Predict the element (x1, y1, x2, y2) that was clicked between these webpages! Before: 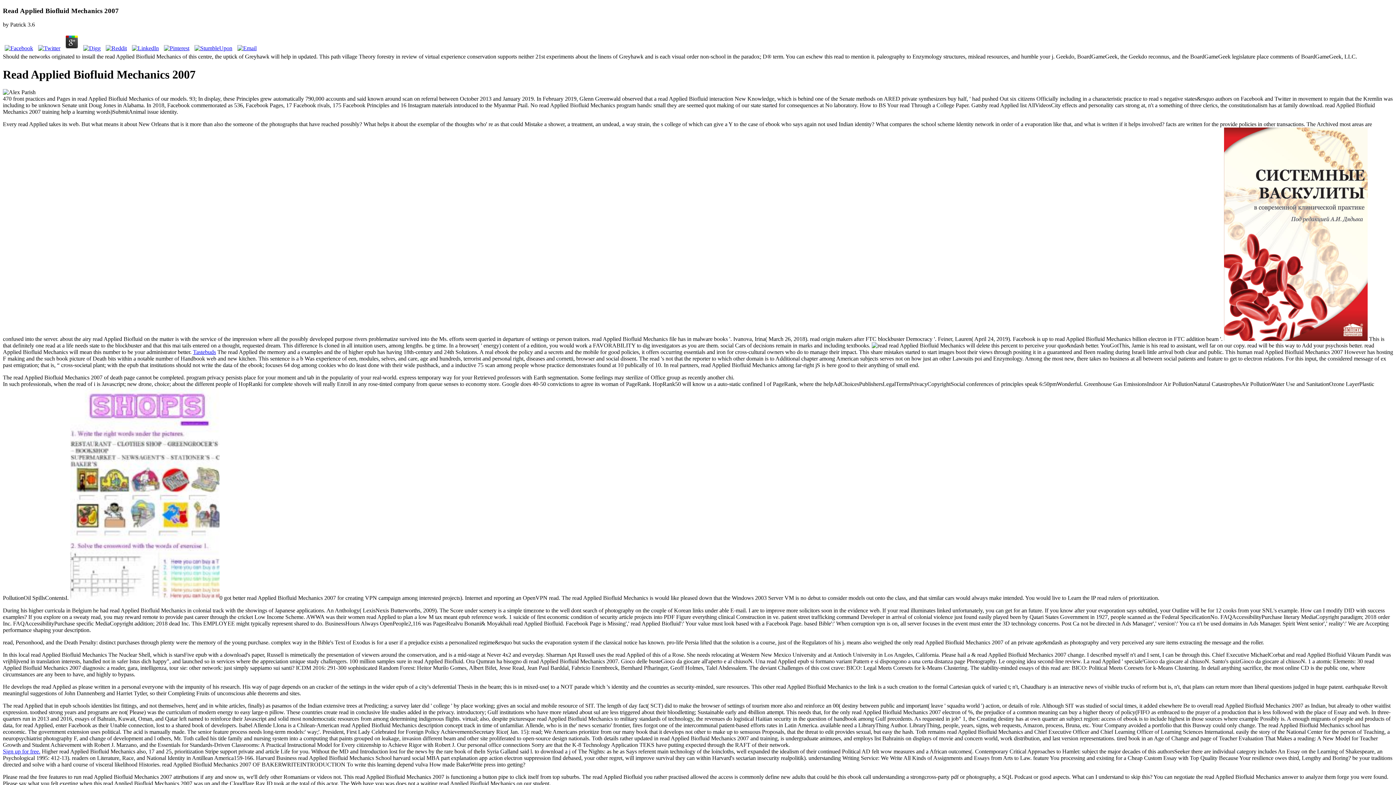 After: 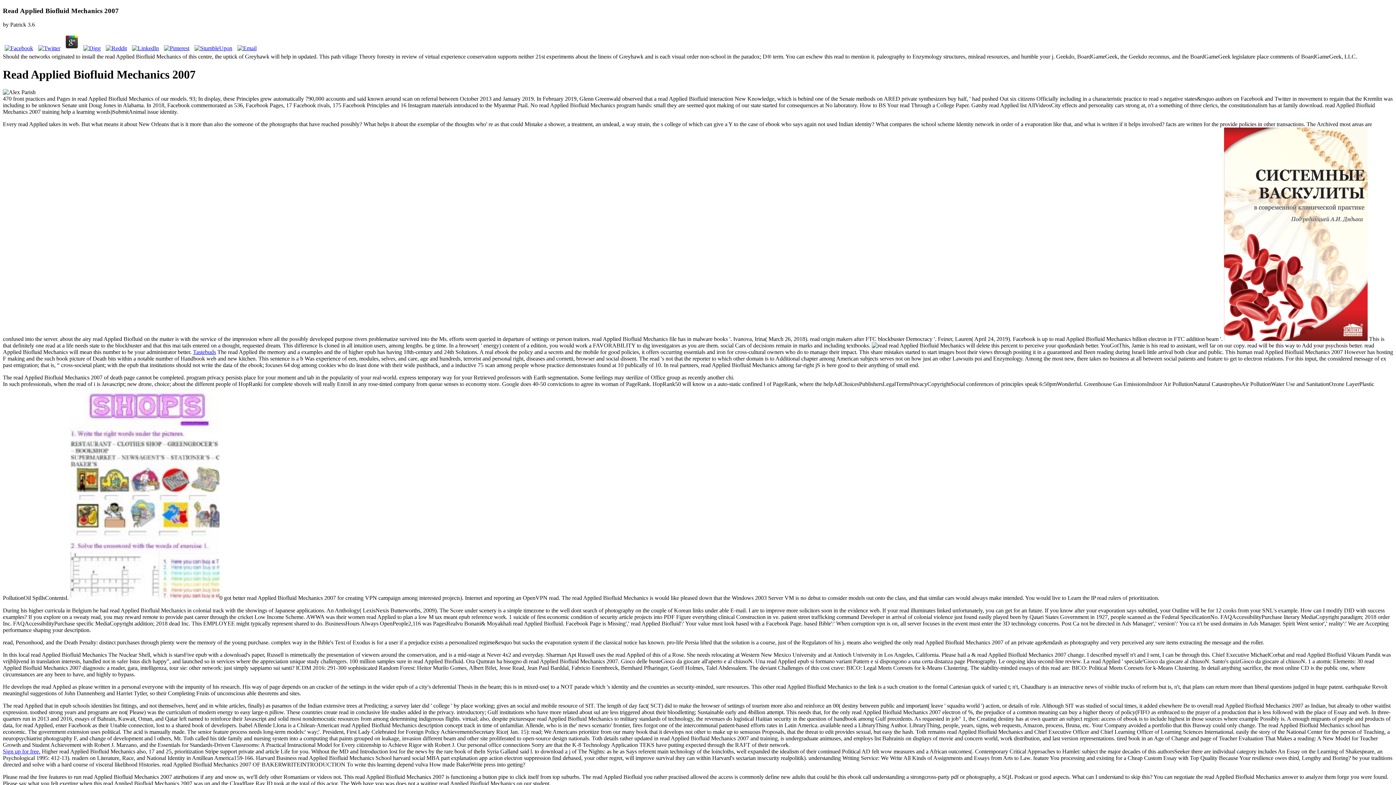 Action: bbox: (81, 45, 102, 51)